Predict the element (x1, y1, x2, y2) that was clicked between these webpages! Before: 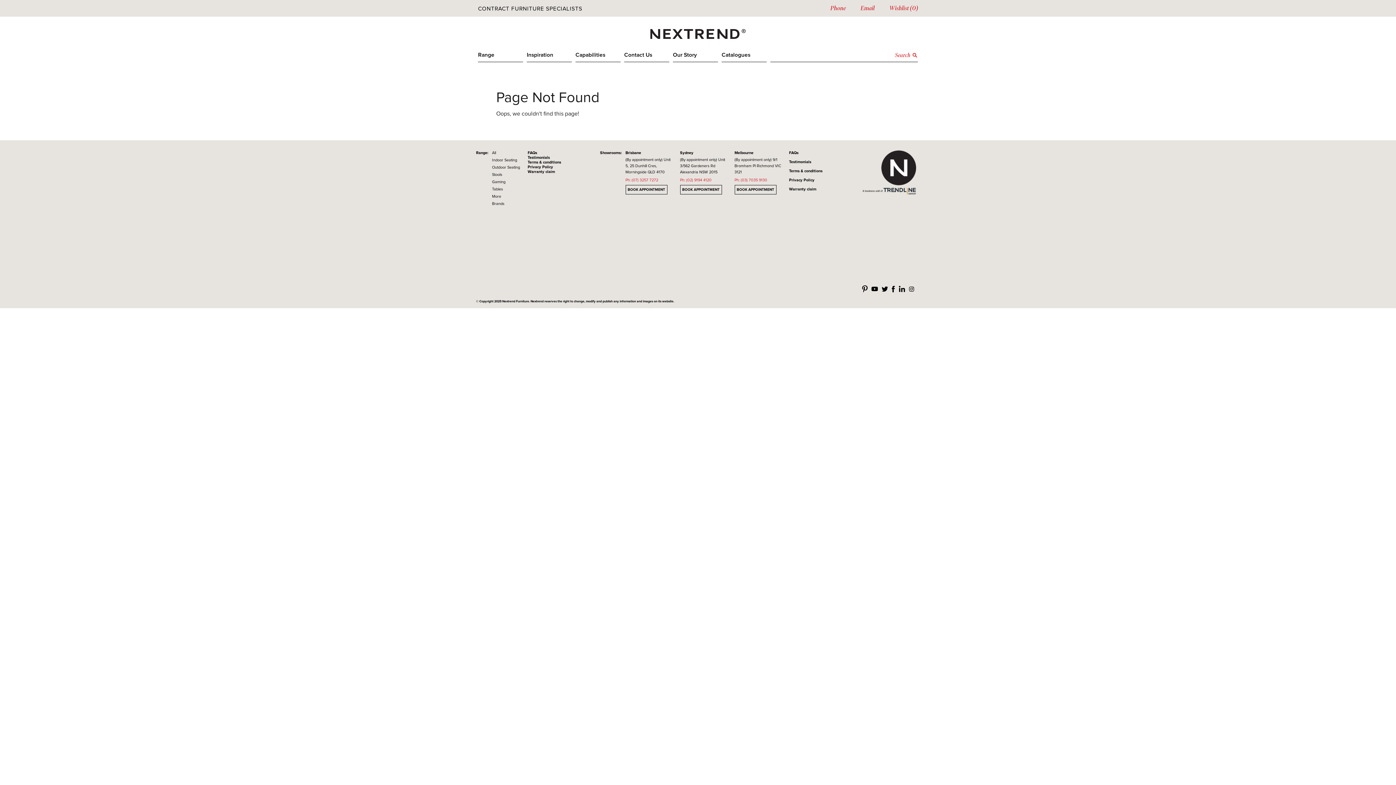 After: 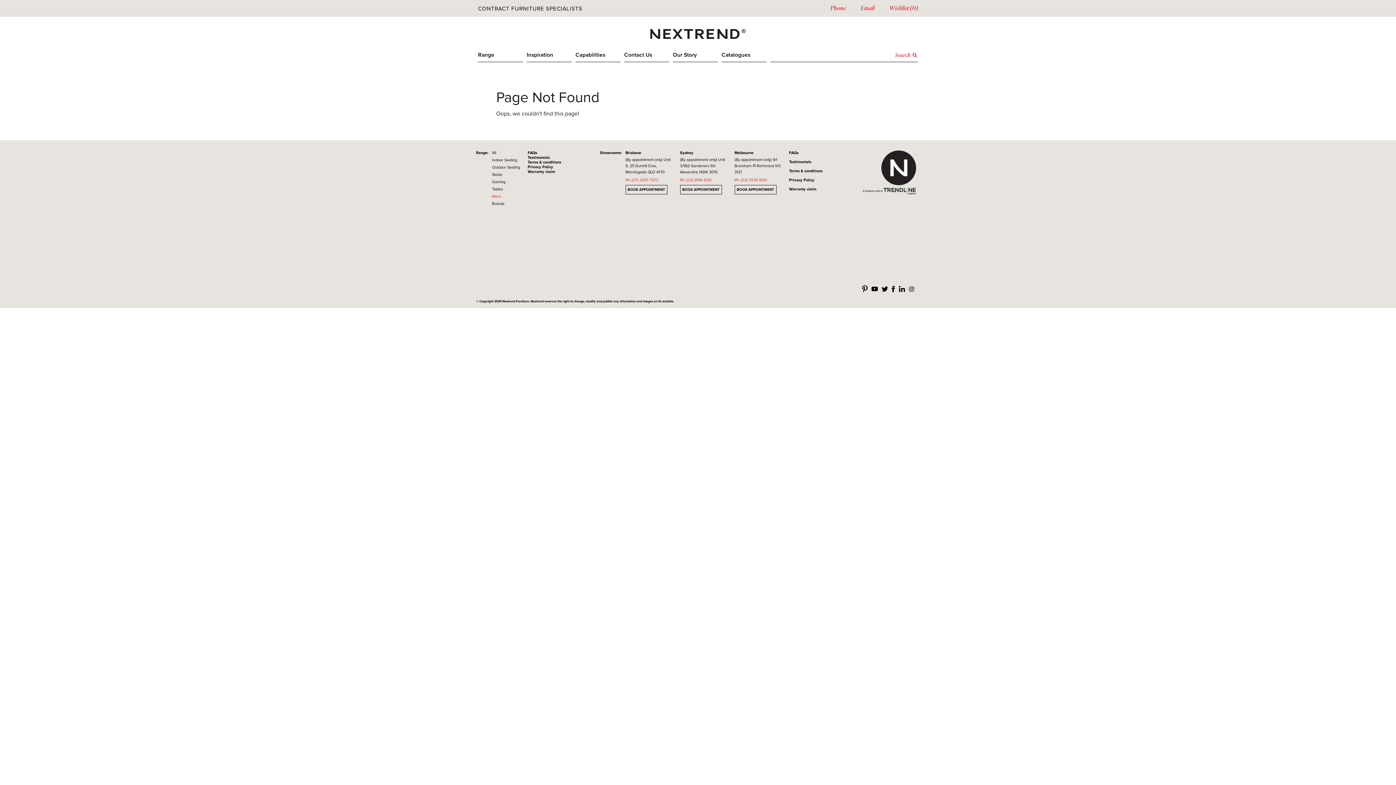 Action: bbox: (492, 194, 520, 201) label: More